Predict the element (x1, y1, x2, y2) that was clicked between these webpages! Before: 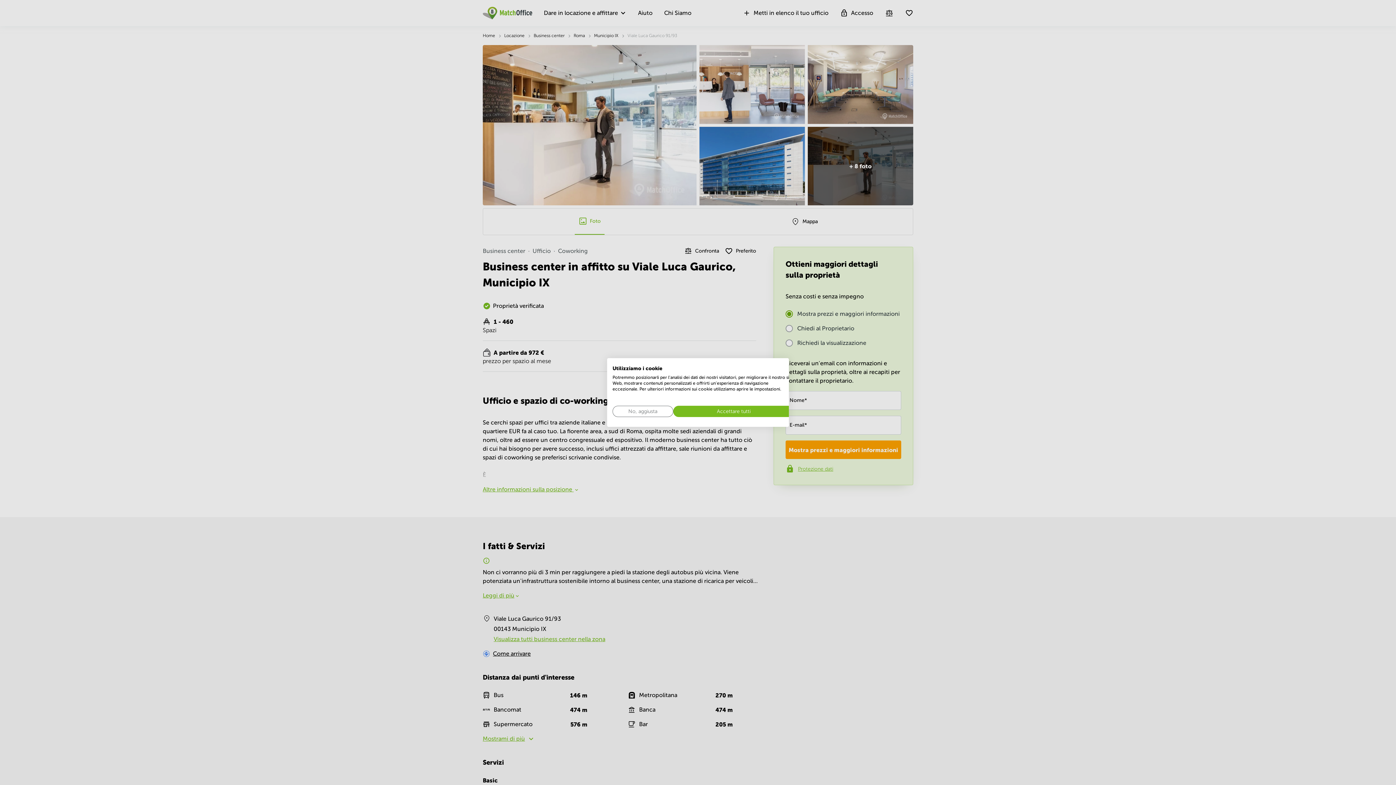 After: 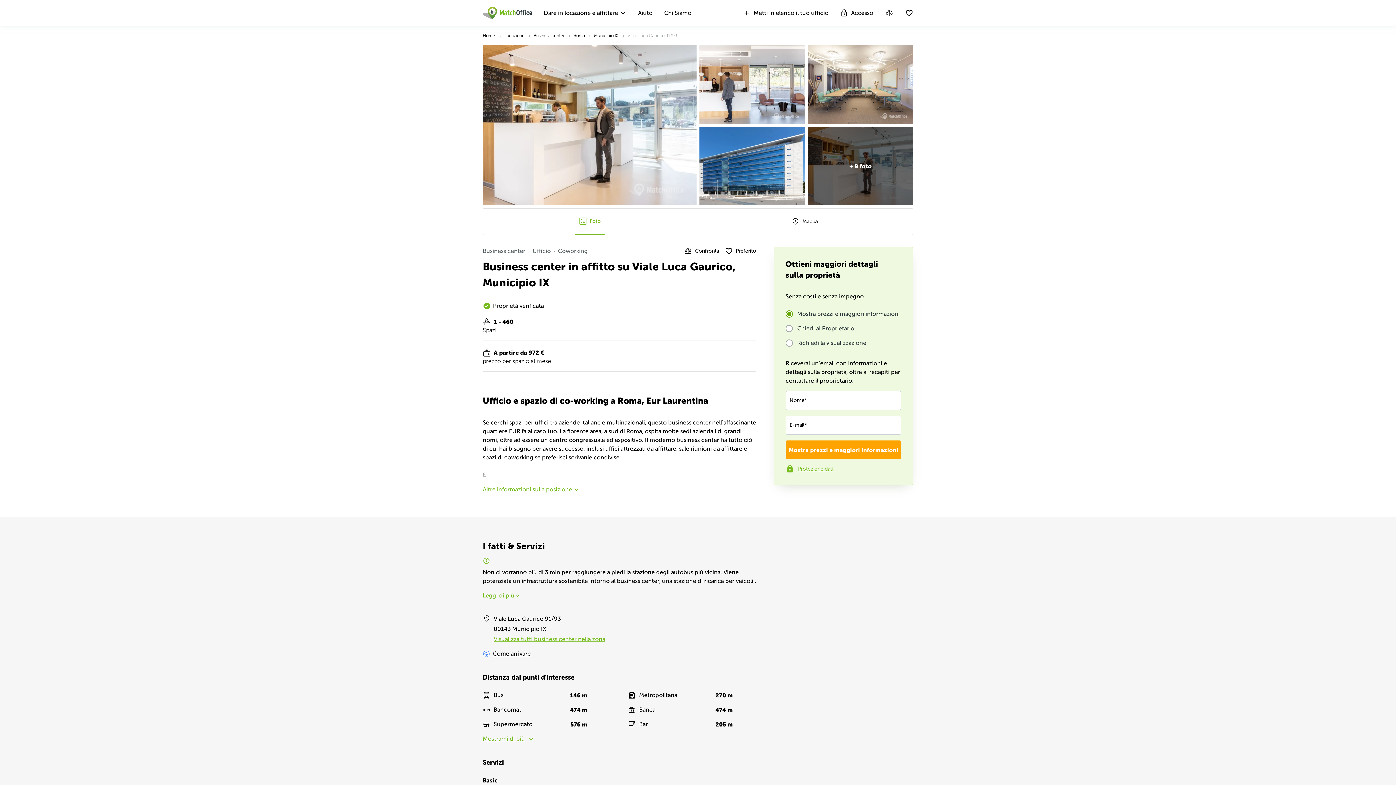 Action: bbox: (673, 406, 794, 417) label: Accettare tutti i cookies